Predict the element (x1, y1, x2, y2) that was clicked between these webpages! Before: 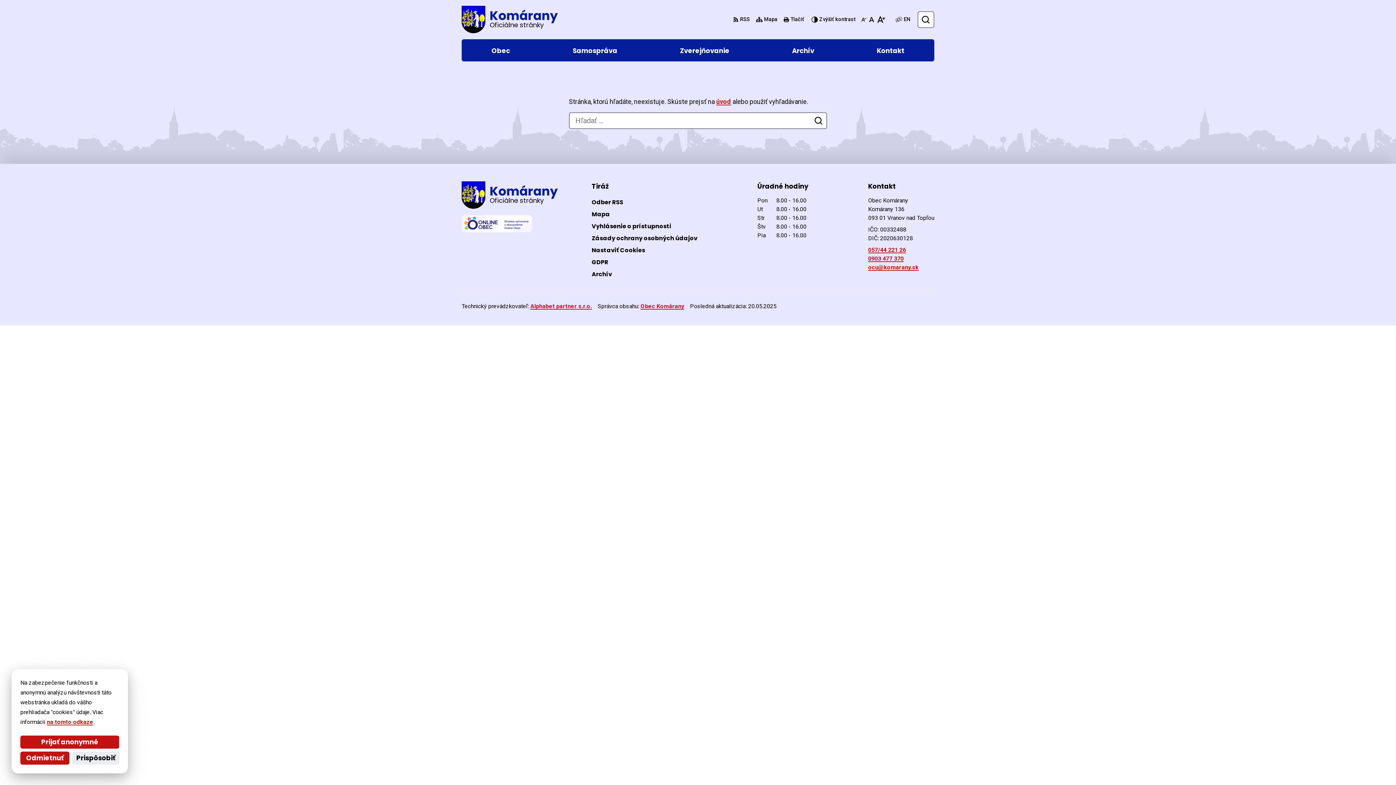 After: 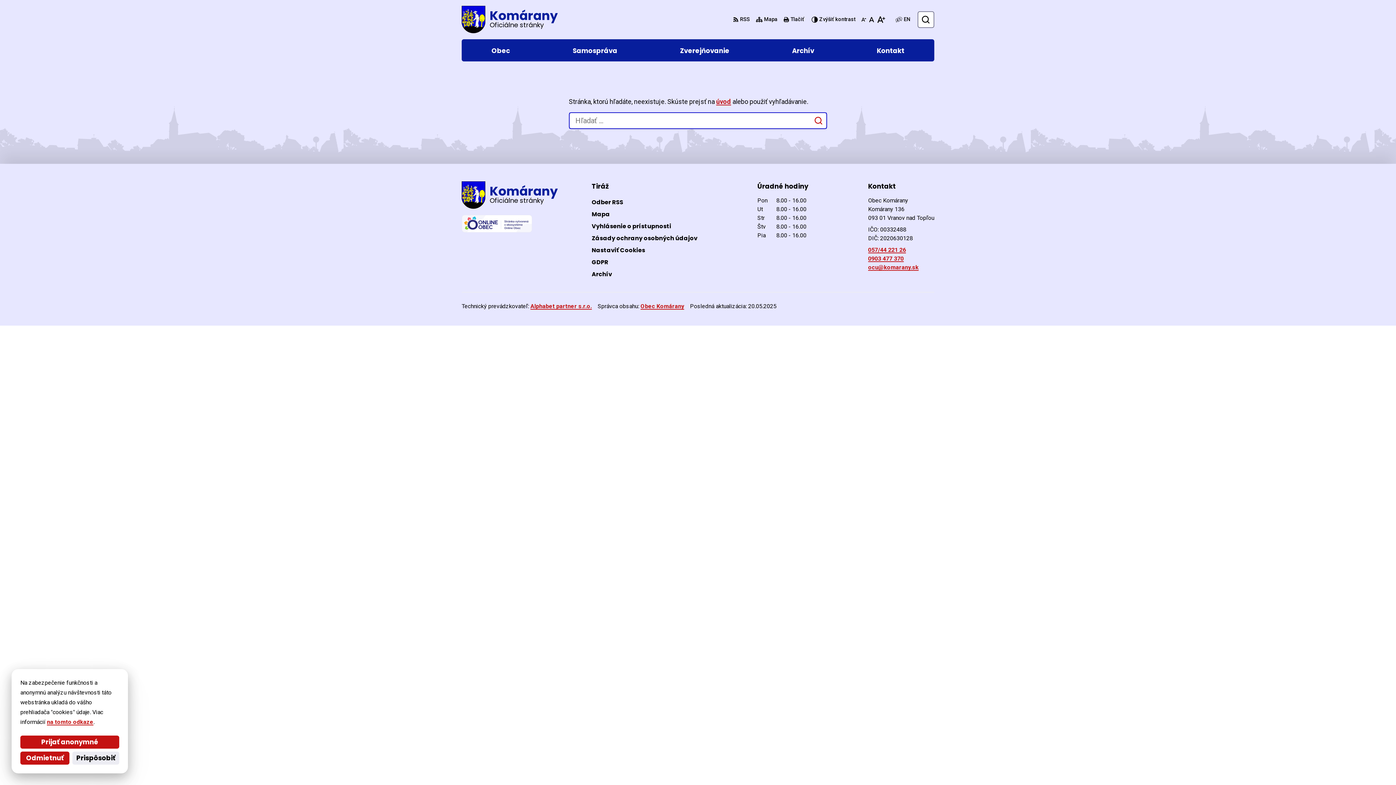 Action: label: Odoslať vyhľadávací formulár bbox: (812, 114, 825, 127)